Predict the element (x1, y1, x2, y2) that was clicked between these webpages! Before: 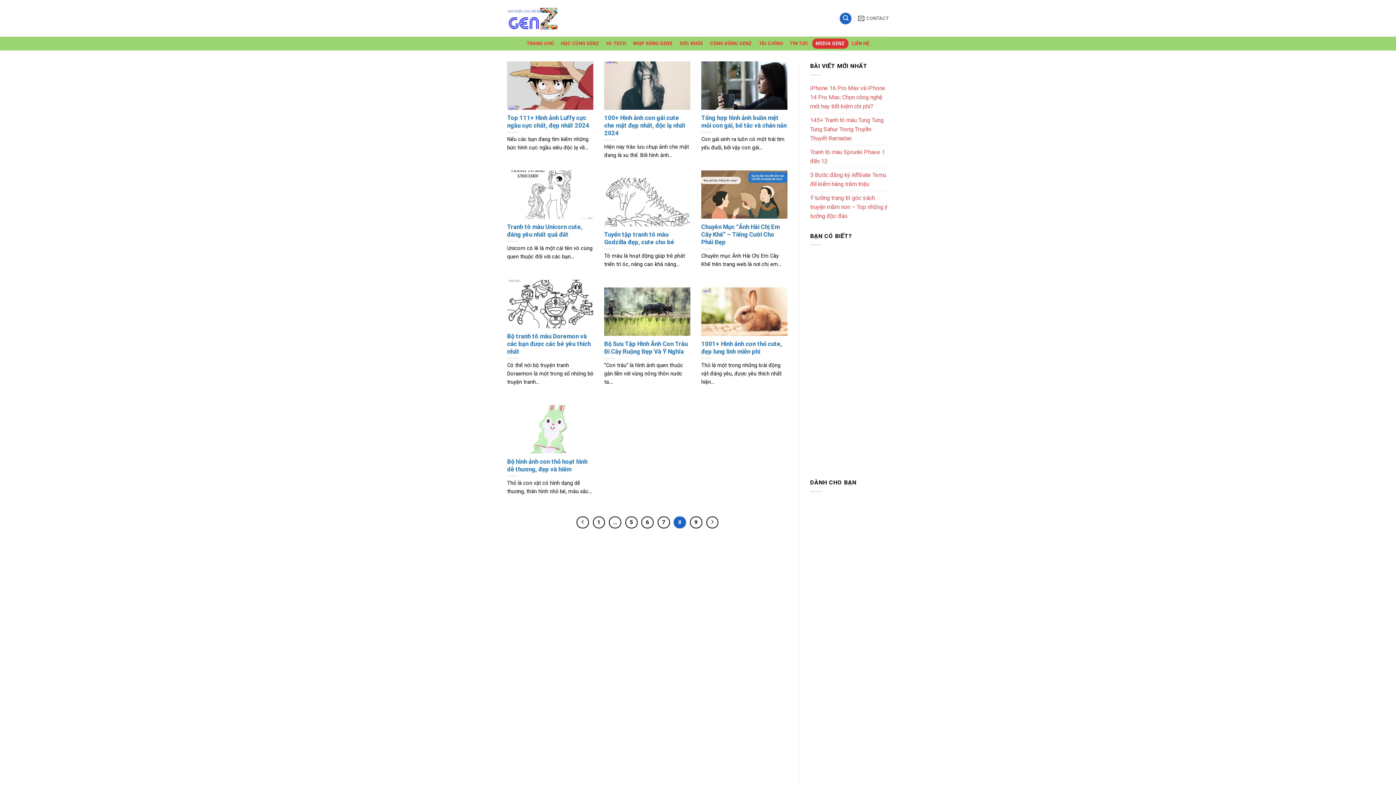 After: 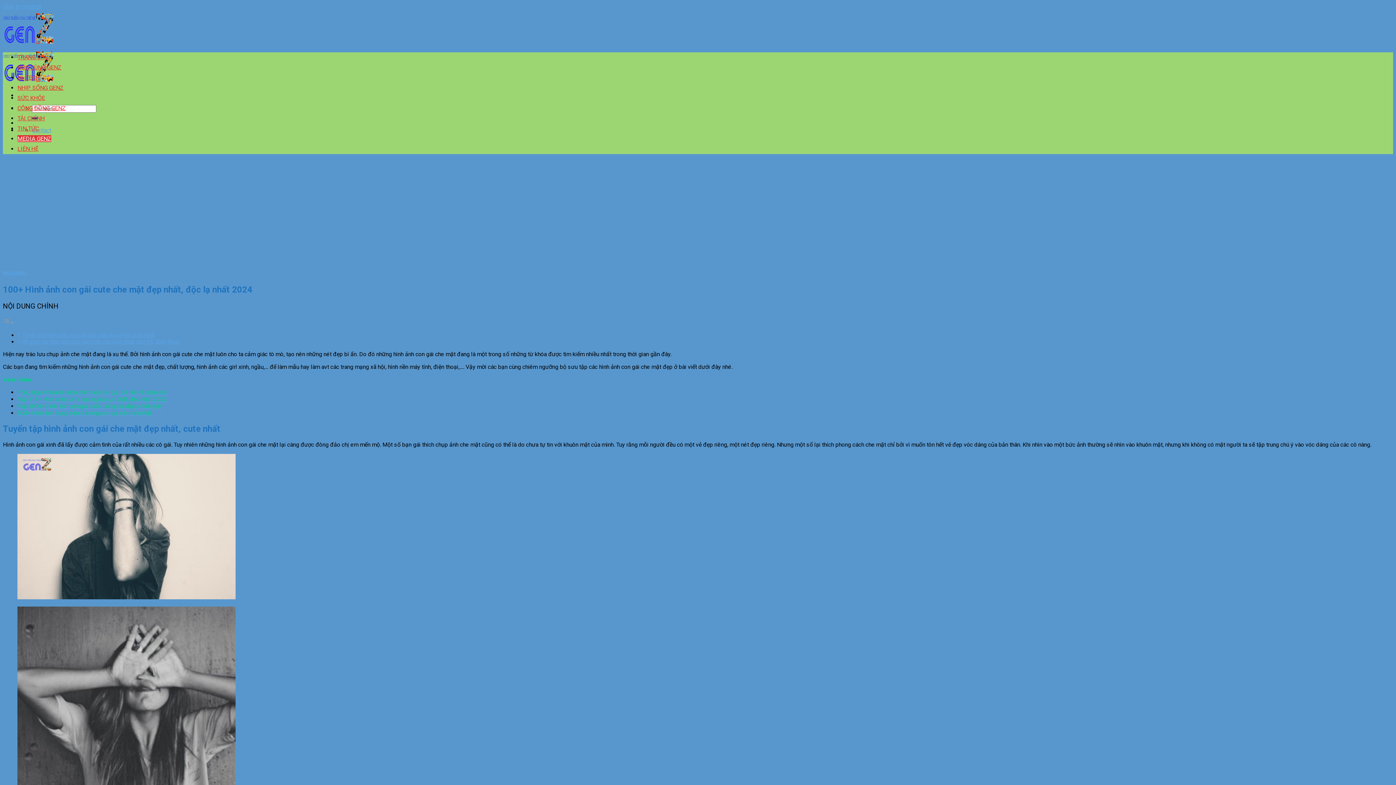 Action: label: 100+ Hình ảnh con gái cute che mặt đẹp nhất, độc lạ nhất 2024

Hiện nay trào lưu chụp ảnh che mặt đang là xu thế. Bởi hình ảnh... bbox: (604, 61, 690, 167)